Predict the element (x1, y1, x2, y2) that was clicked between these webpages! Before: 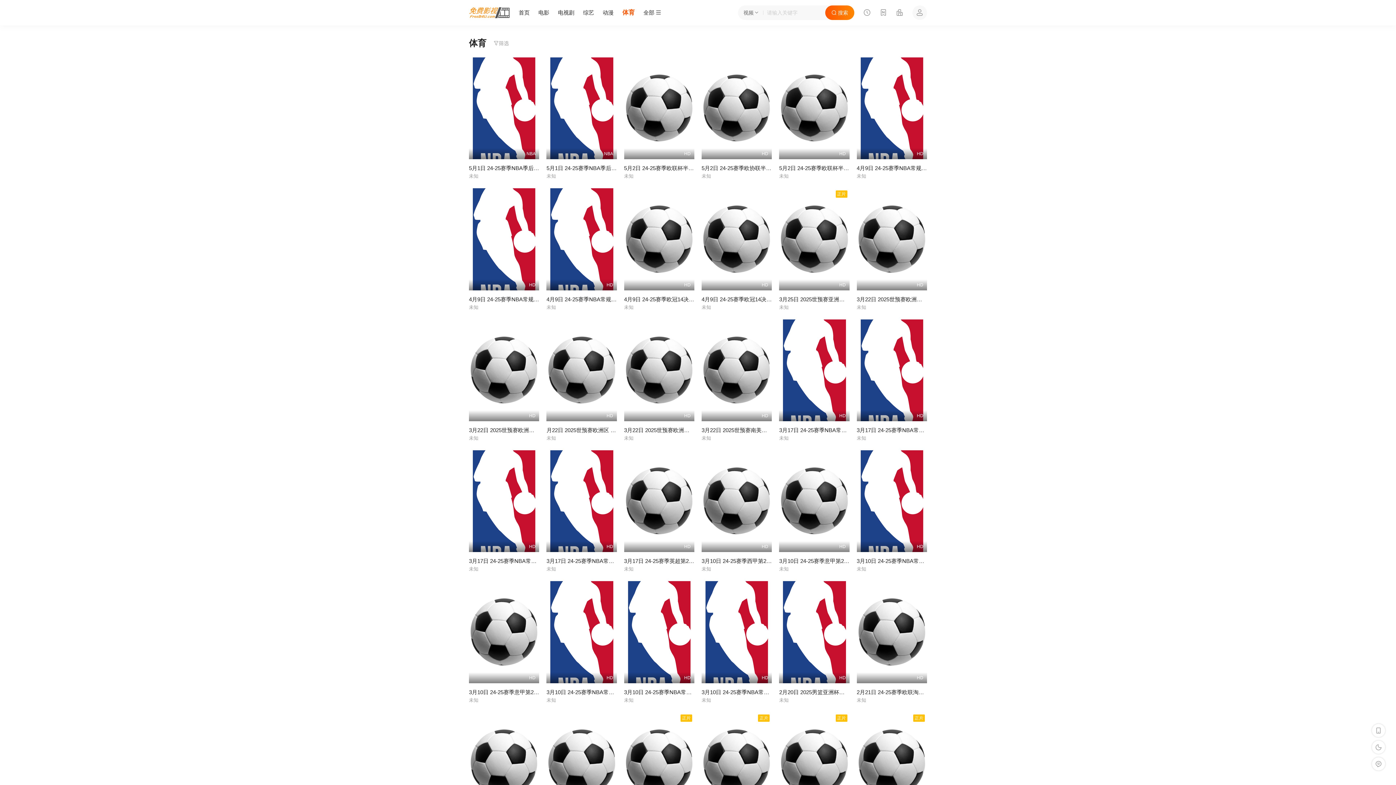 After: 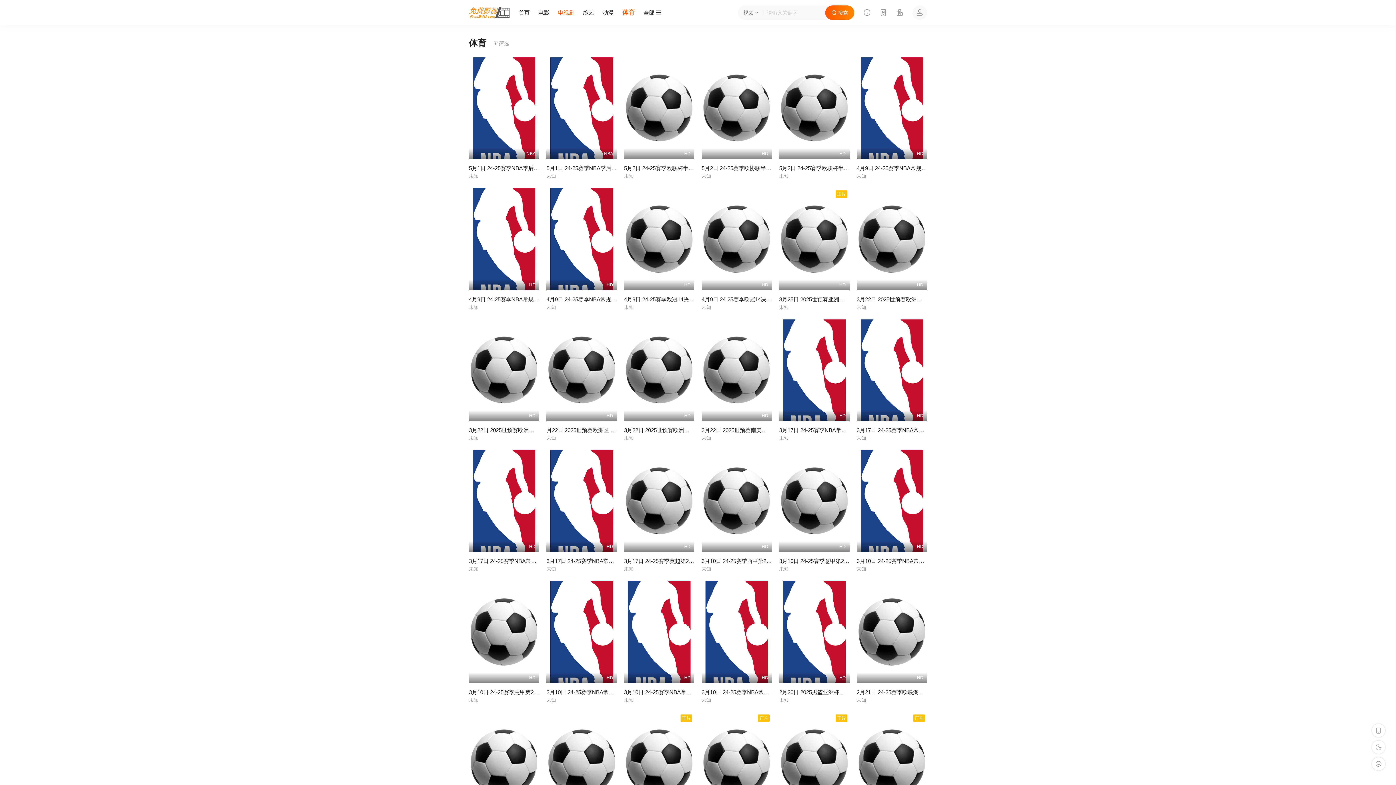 Action: bbox: (558, 5, 574, 20) label: 电视剧